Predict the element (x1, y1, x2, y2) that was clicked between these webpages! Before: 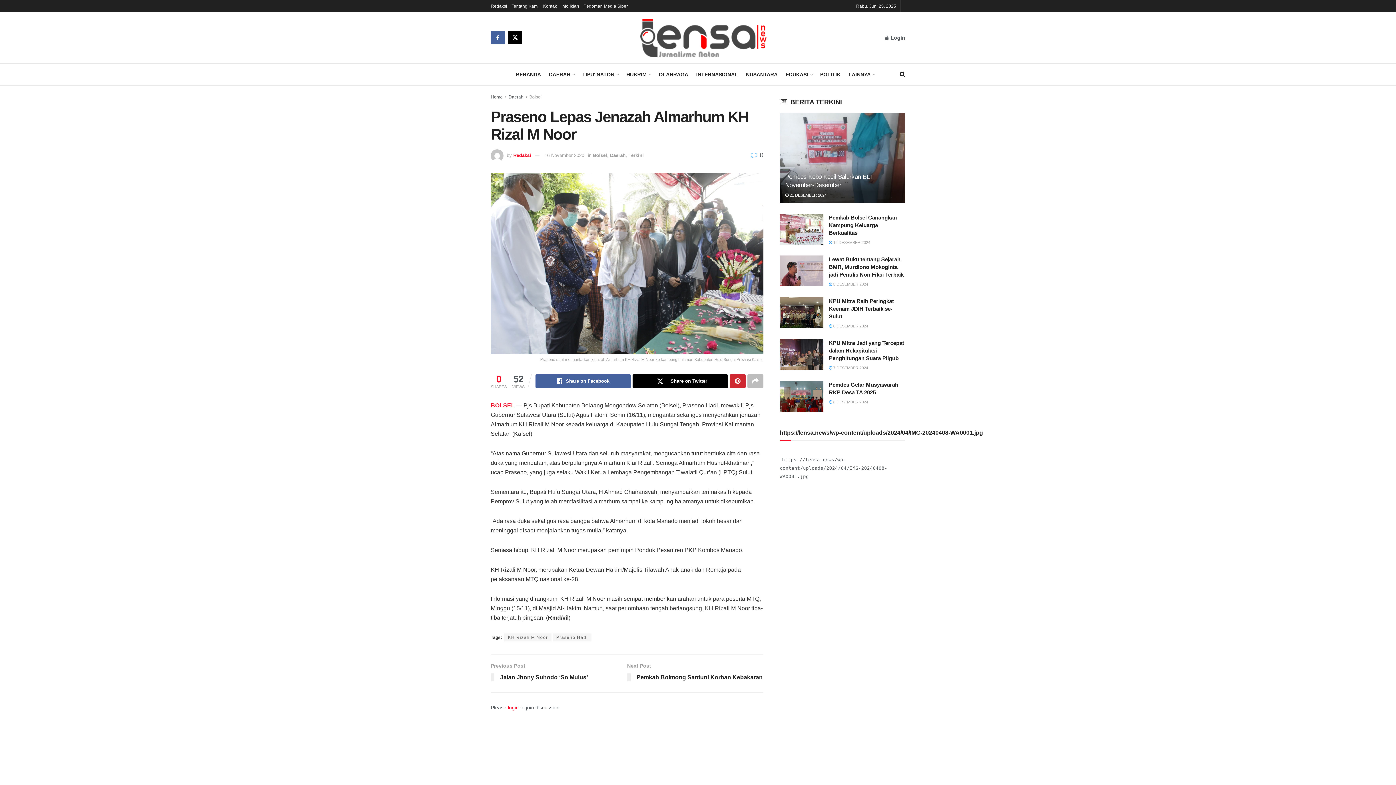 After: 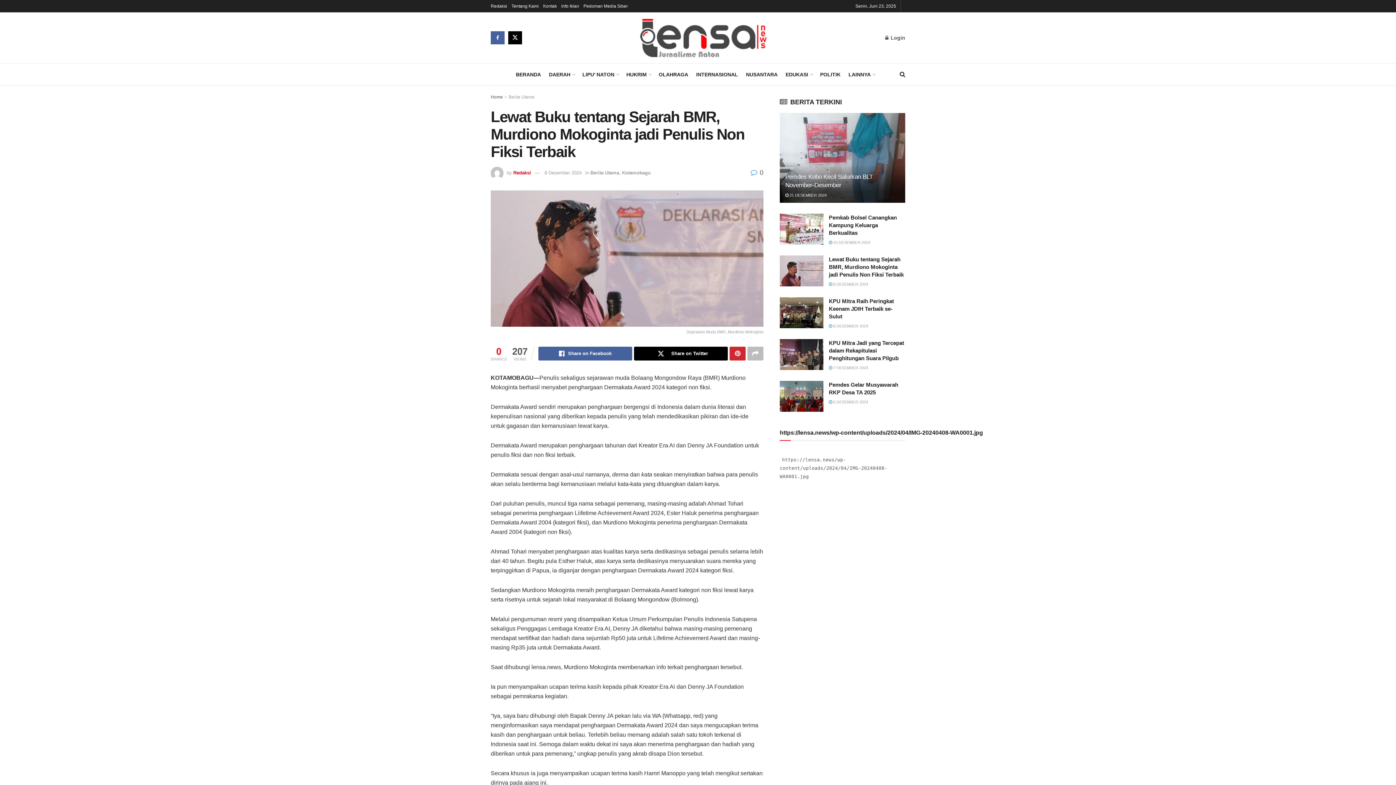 Action: bbox: (829, 282, 868, 286) label:  8 DESEMBER 2024